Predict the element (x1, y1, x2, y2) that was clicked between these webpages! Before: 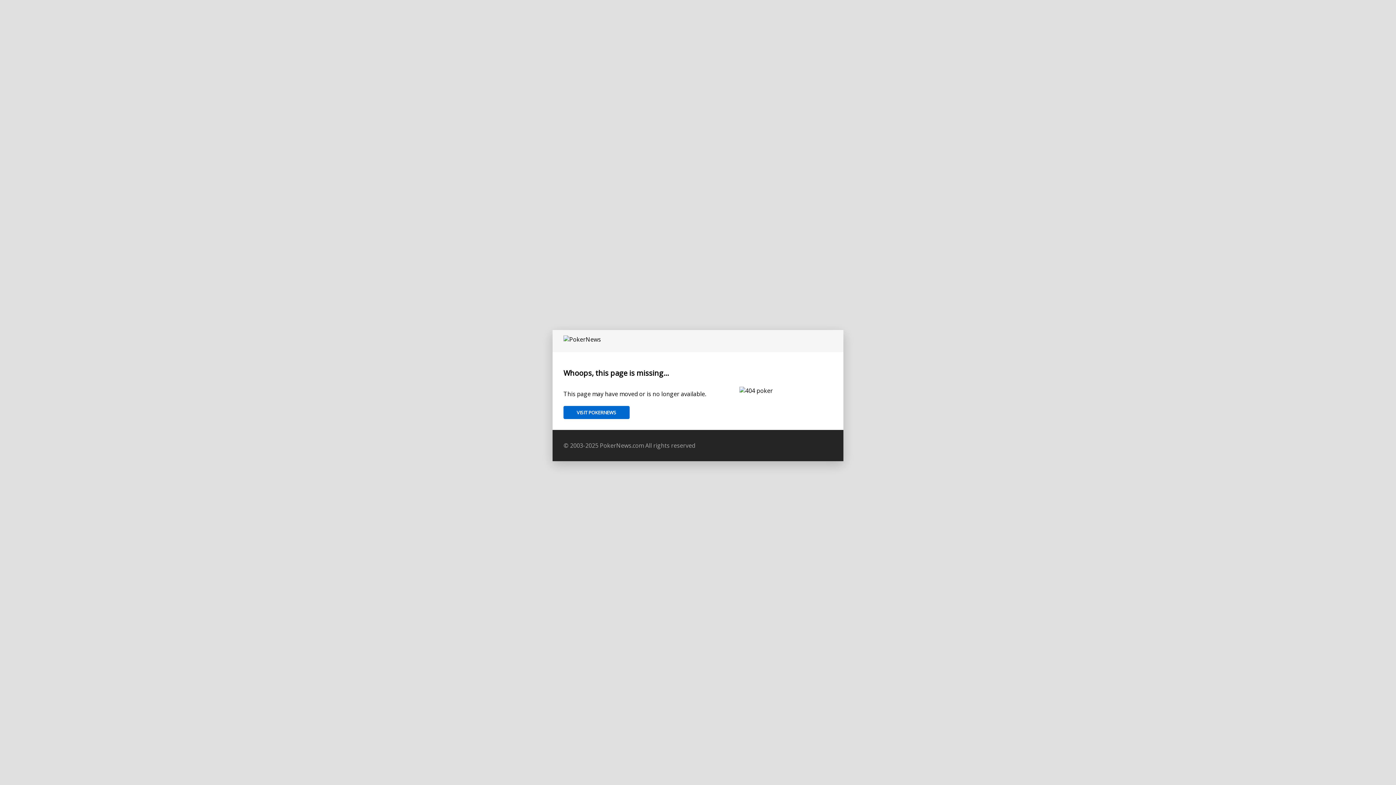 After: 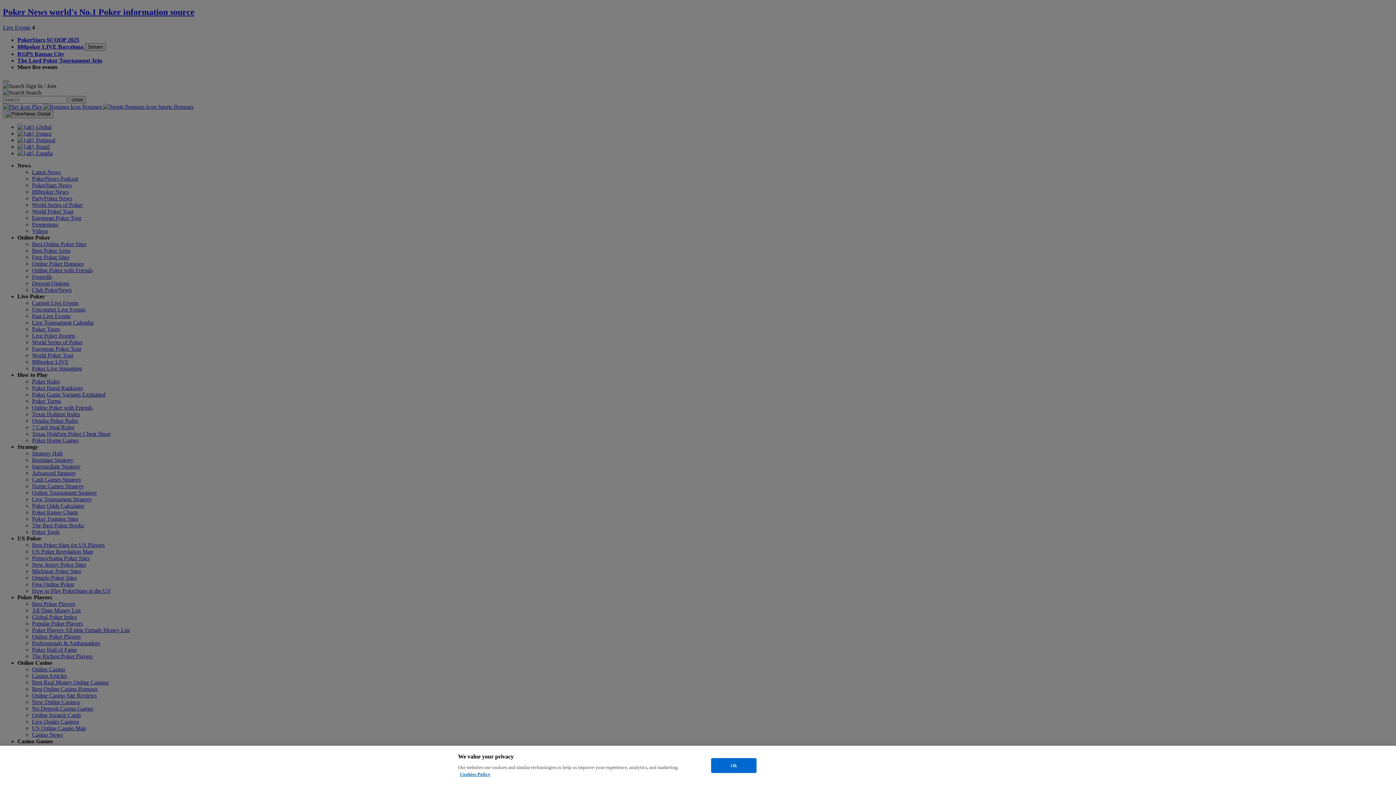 Action: bbox: (563, 406, 629, 419) label: VISIT POKERNEWS